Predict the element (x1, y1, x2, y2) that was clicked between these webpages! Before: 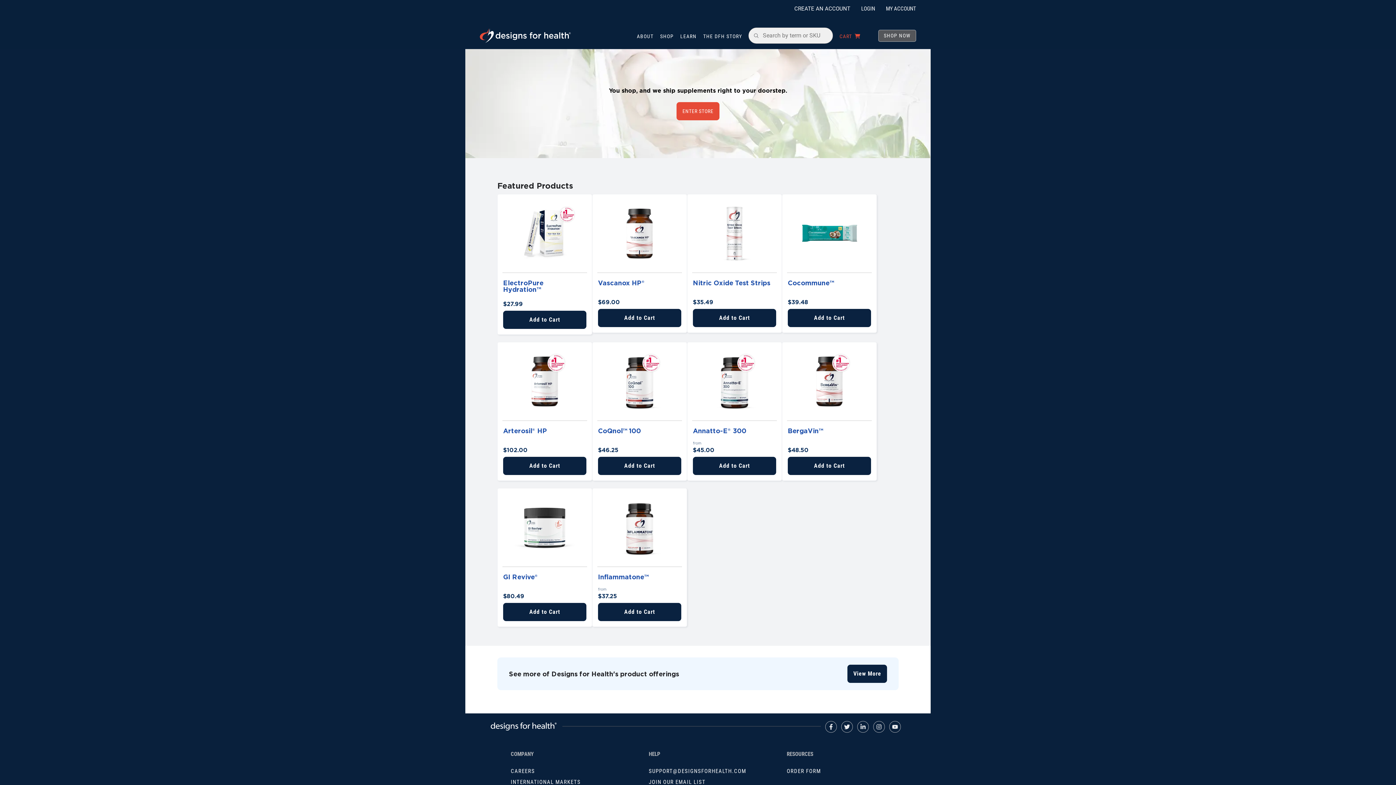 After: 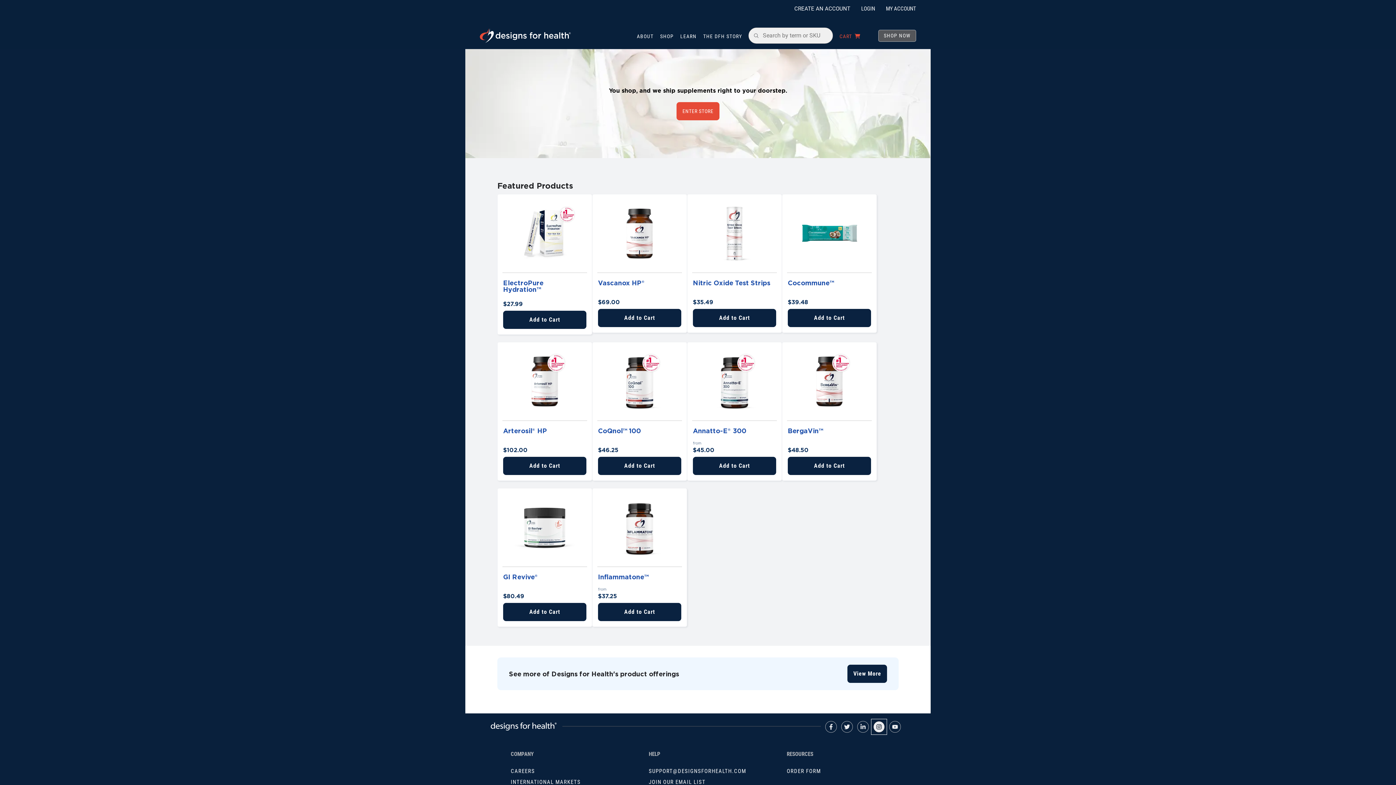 Action: label: Instagram bbox: (873, 268, 885, 280)